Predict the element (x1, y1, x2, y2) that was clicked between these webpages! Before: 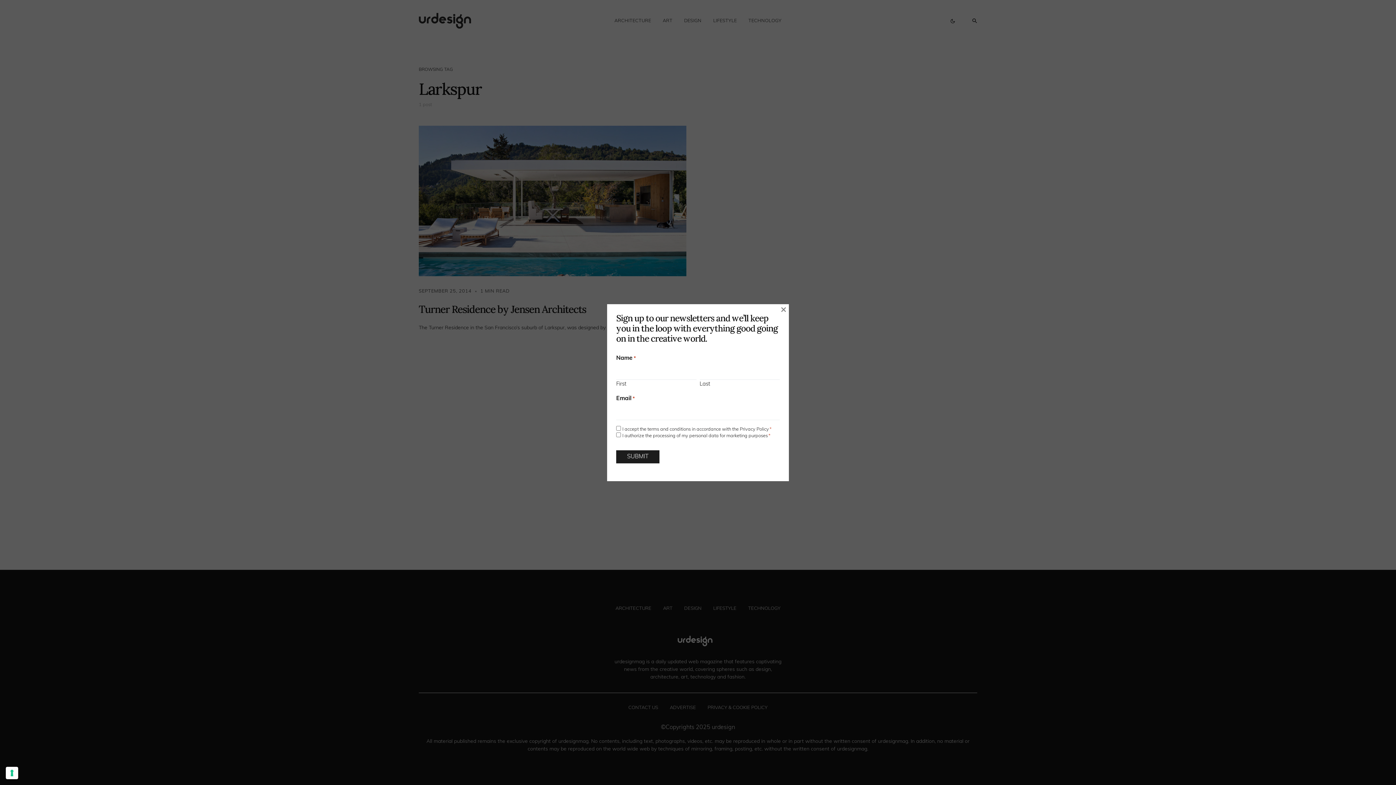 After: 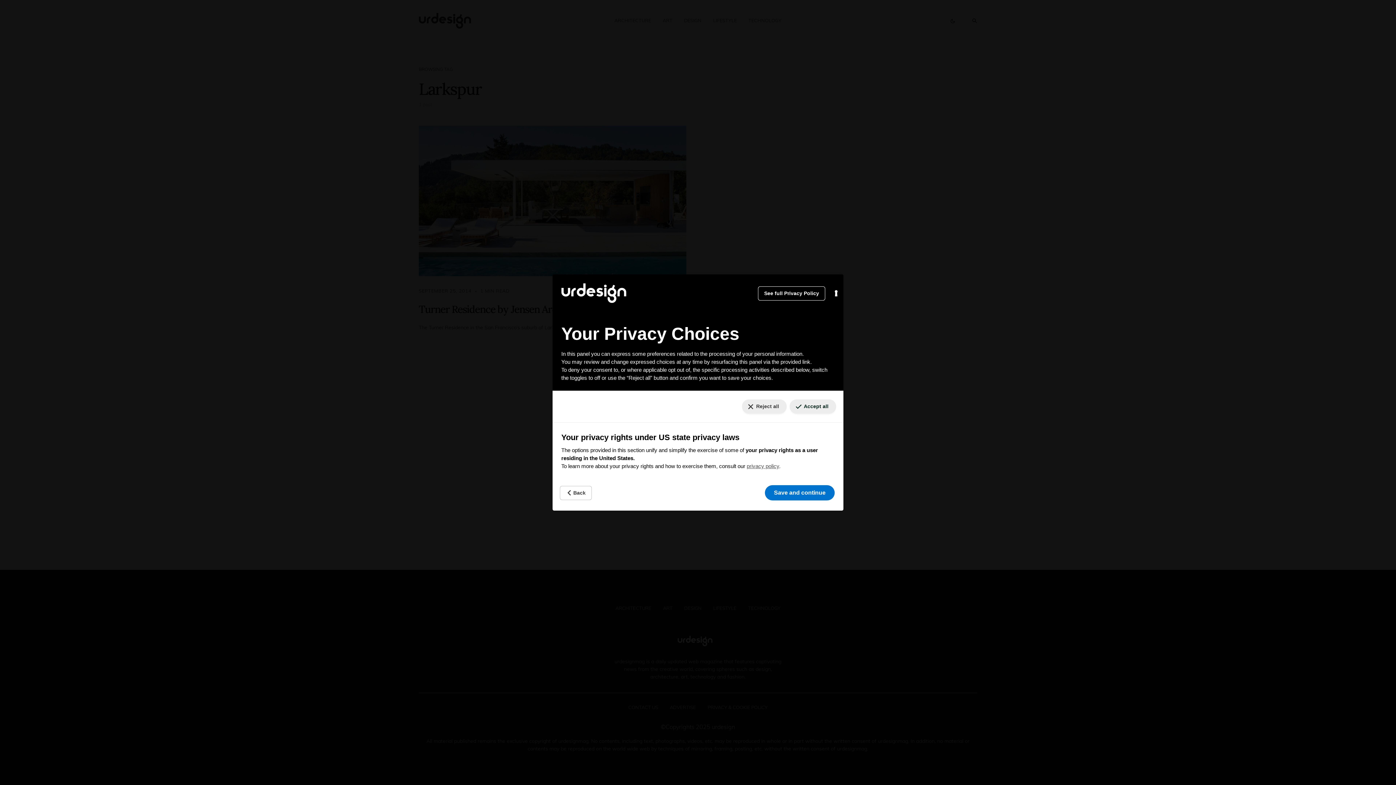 Action: label: Your consent preferences for tracking technologies bbox: (5, 767, 18, 779)